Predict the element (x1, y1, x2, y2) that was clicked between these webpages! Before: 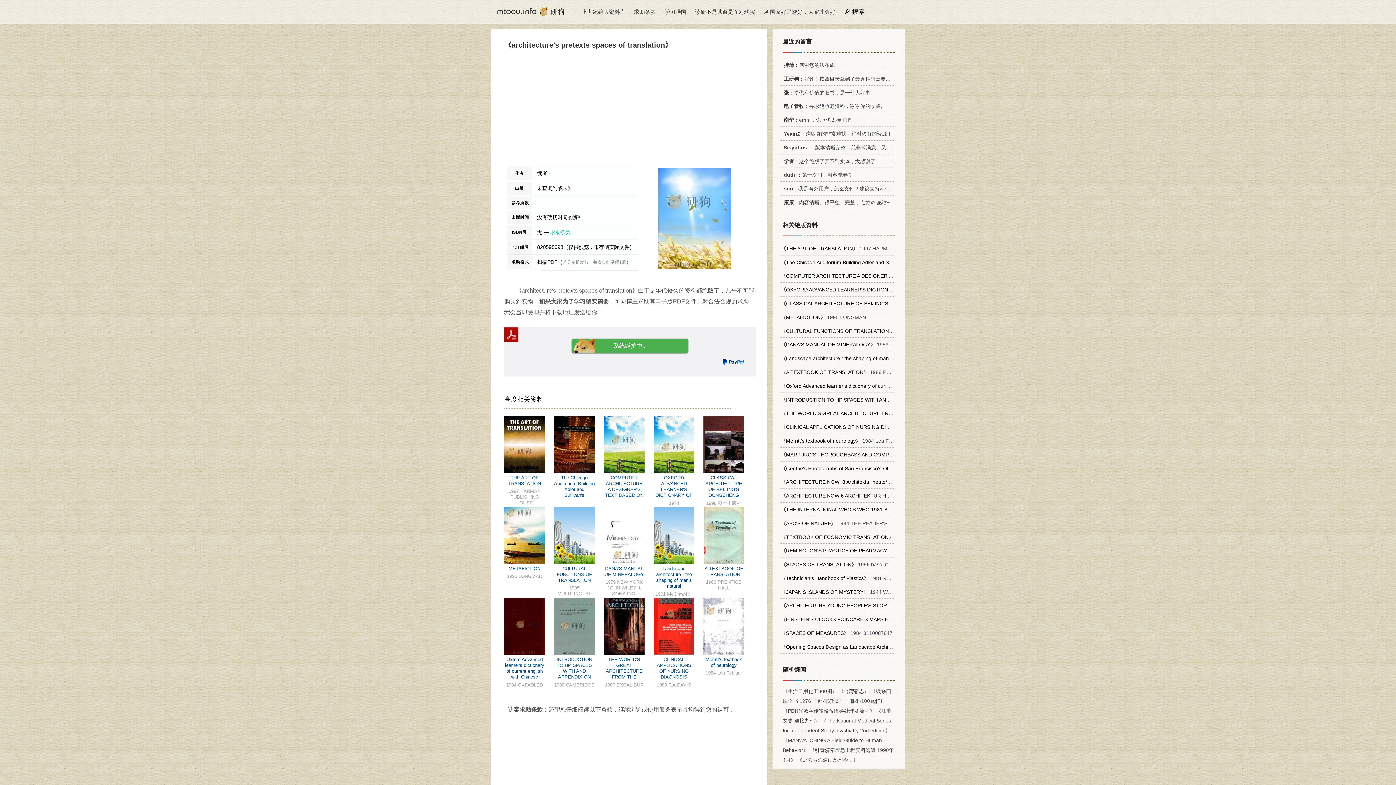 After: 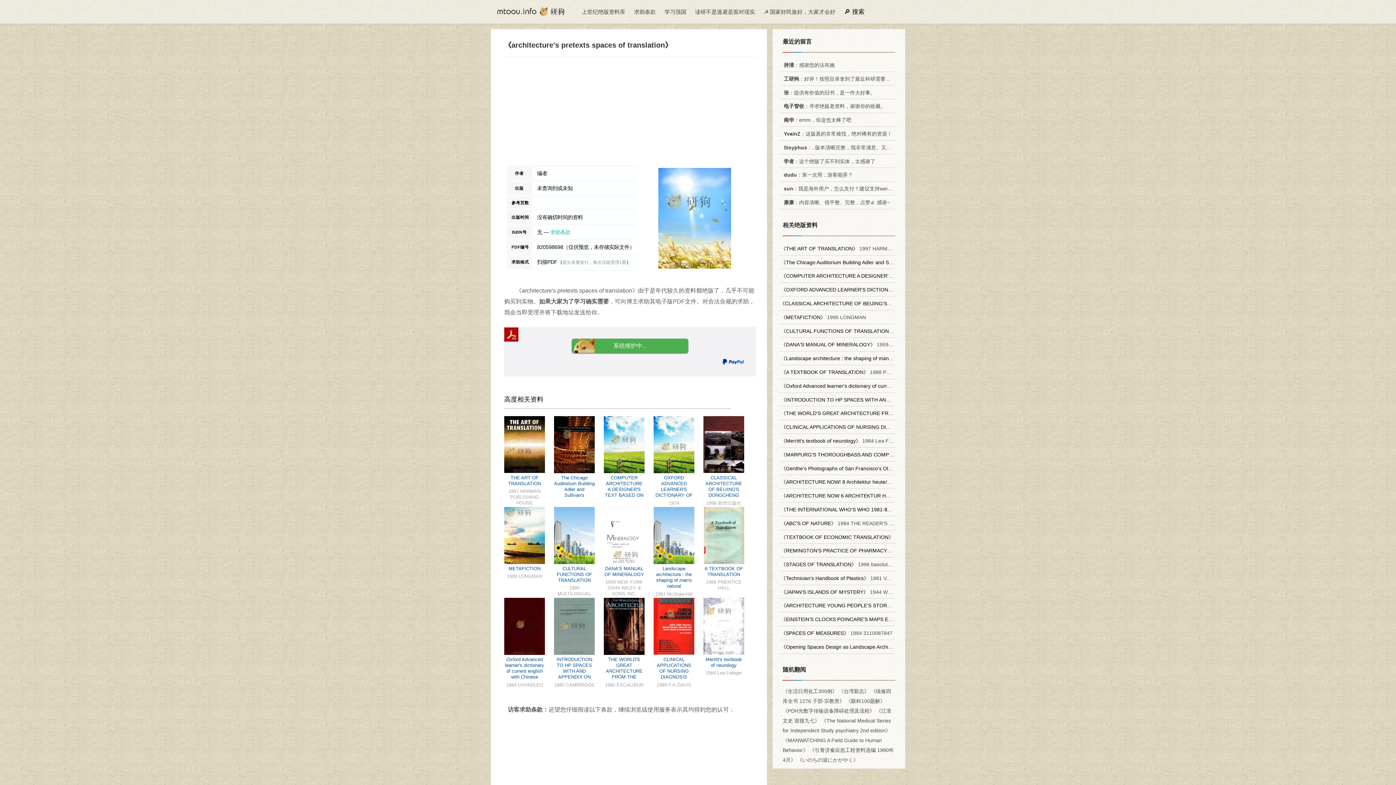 Action: bbox: (781, 300, 993, 306) label: 《CLASSICAL ARCHITECTURE OF BEIJING'S DONGCHENG DISTRICT》 1998 朝华出版社